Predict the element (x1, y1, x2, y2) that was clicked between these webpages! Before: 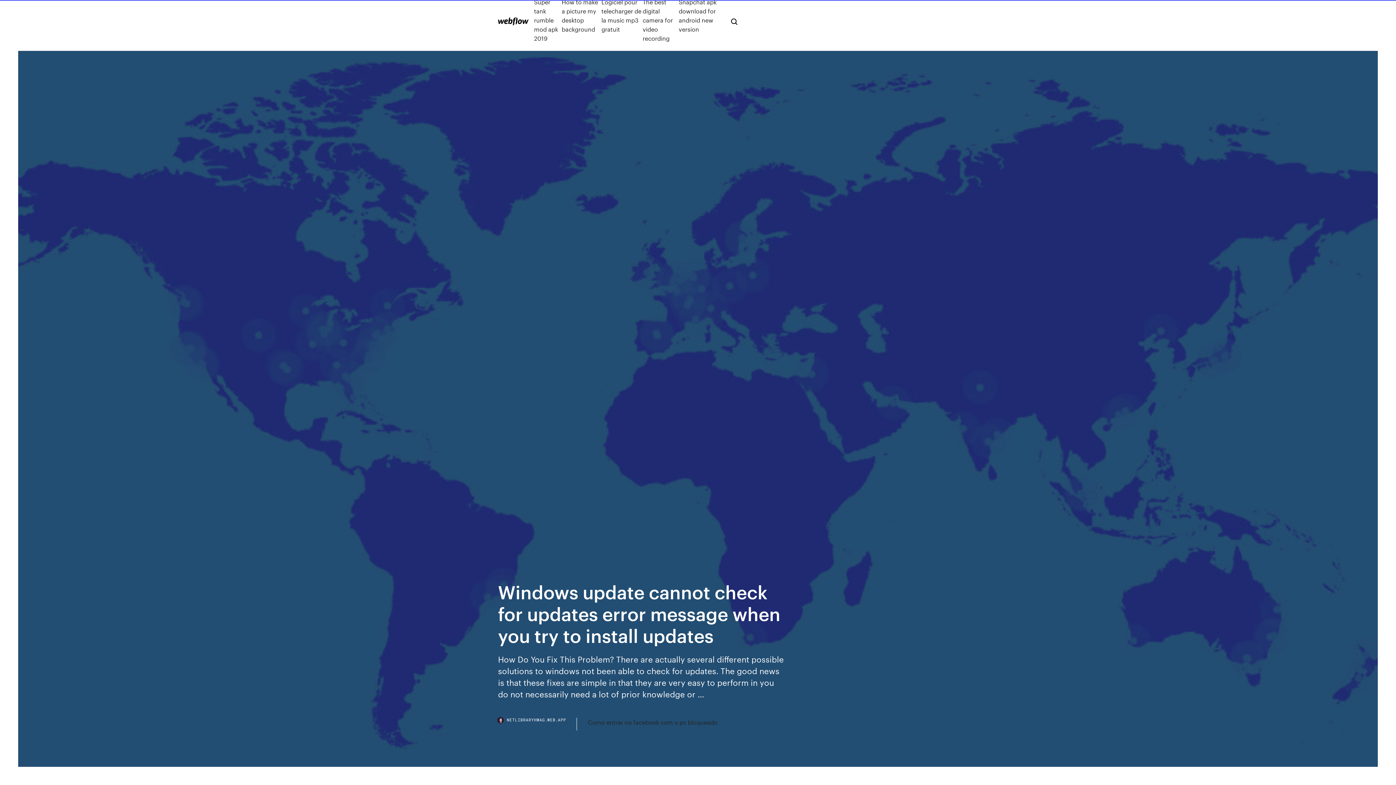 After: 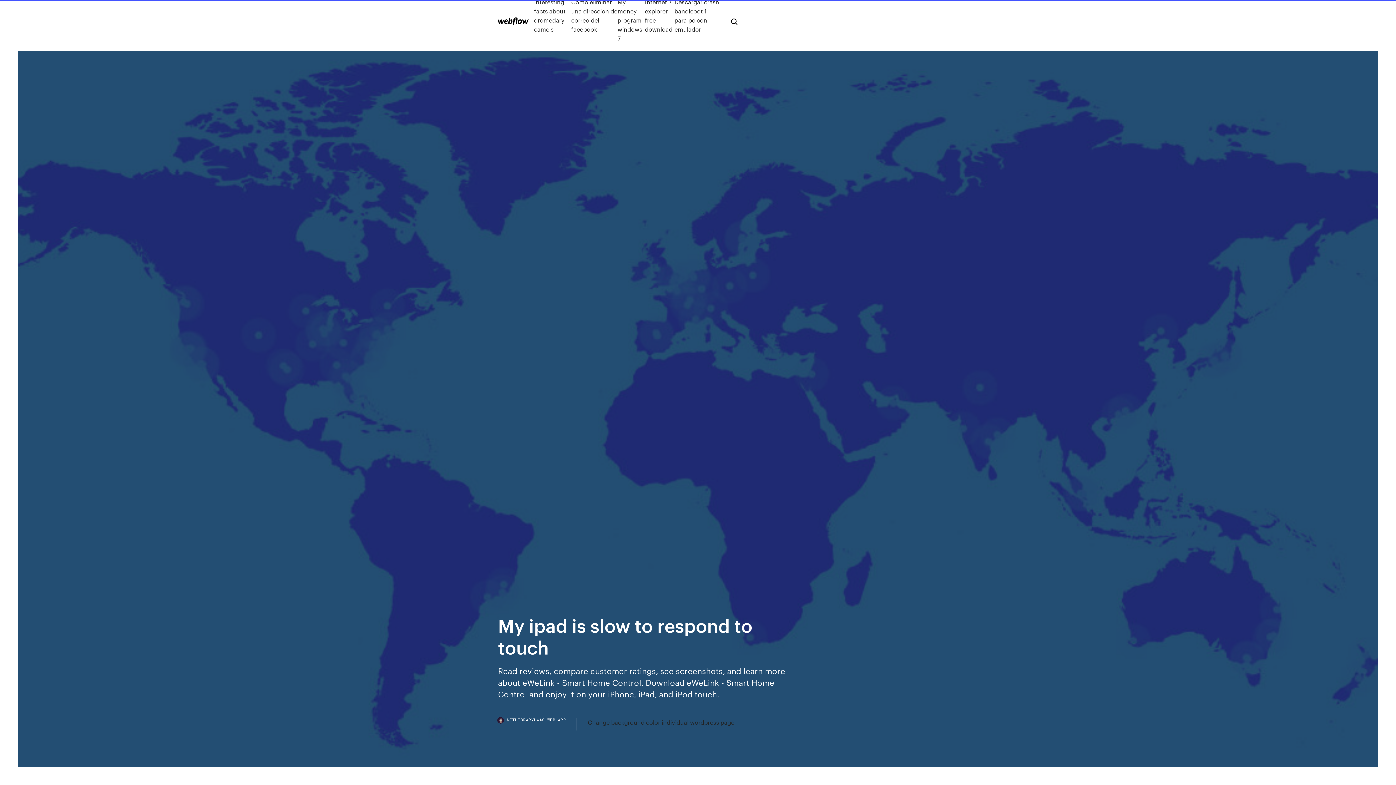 Action: bbox: (498, 17, 528, 25)